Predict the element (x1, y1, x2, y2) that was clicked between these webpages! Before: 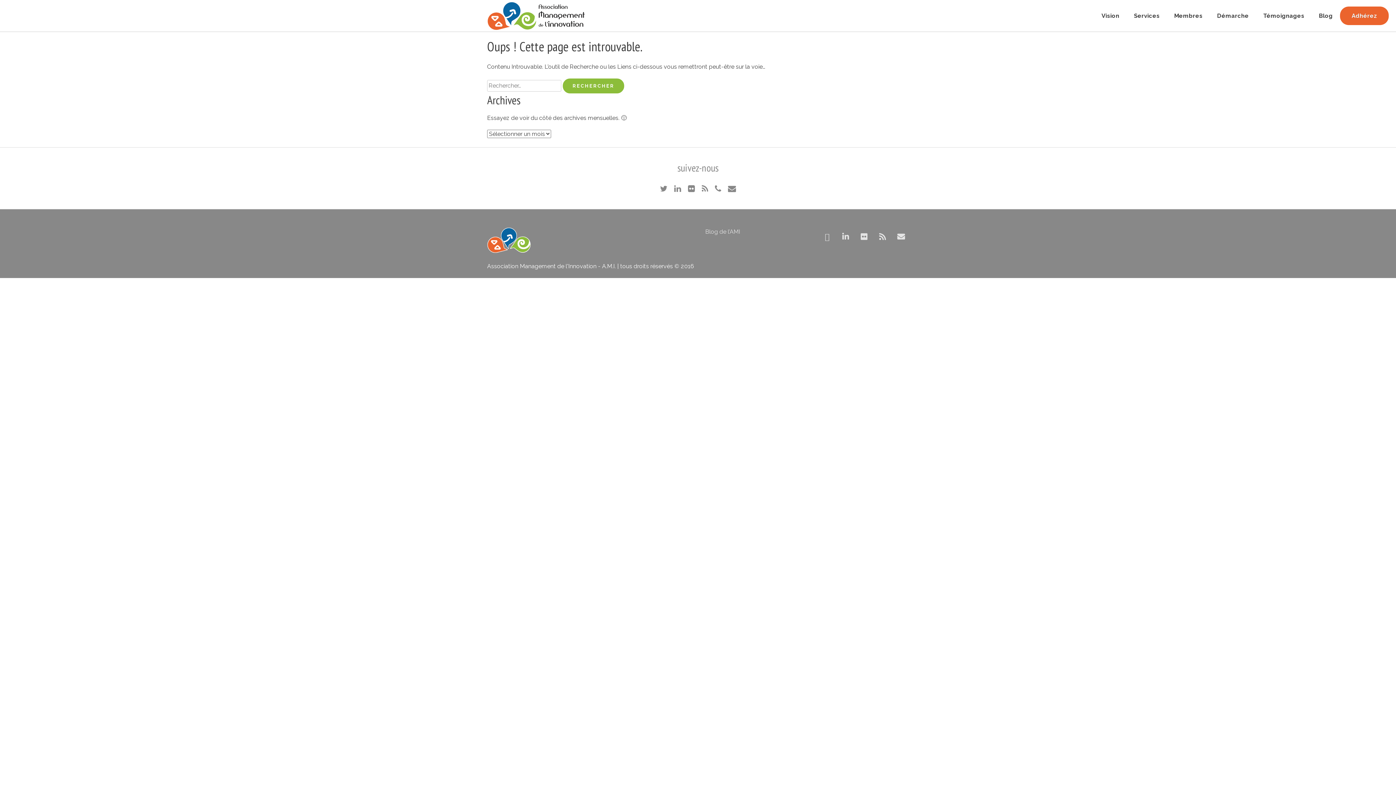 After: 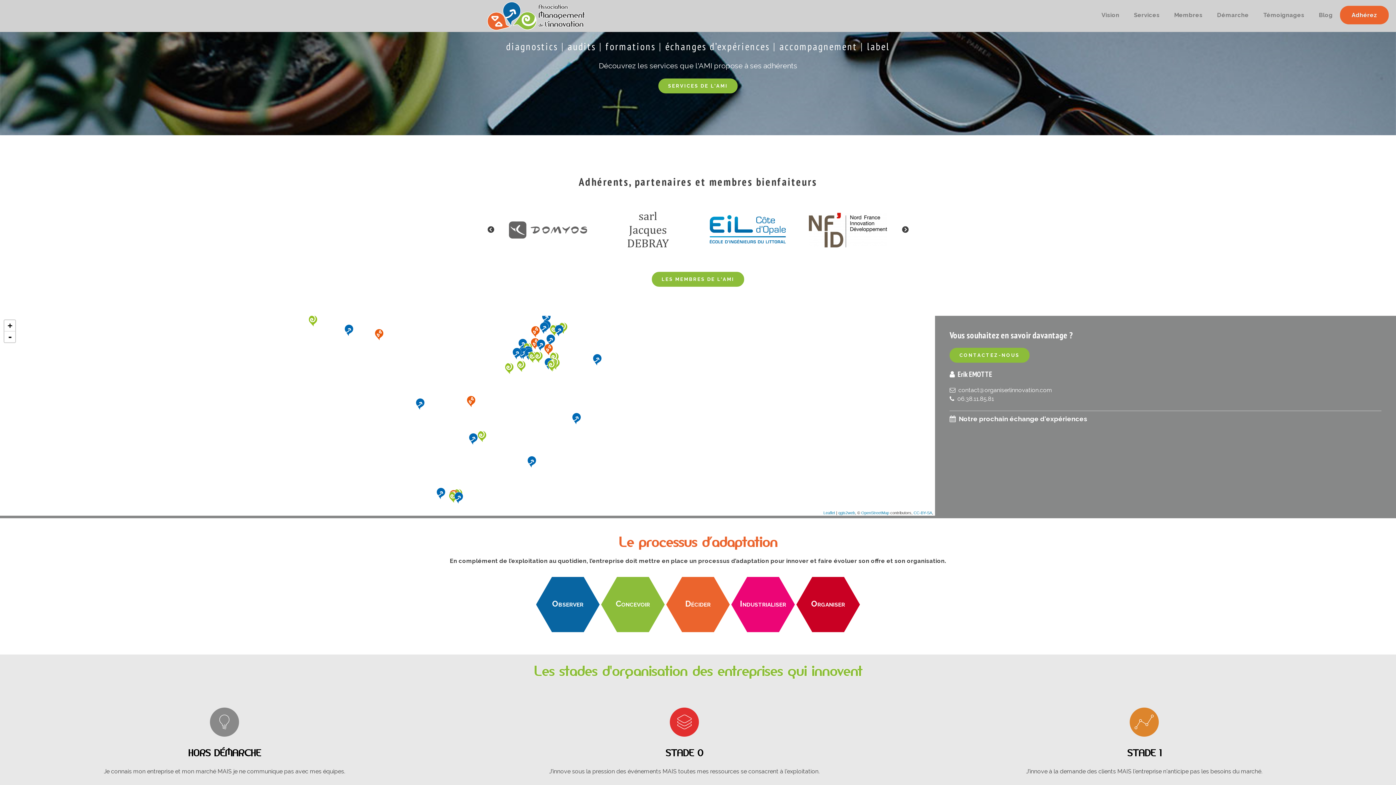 Action: bbox: (1126, 0, 1167, 32) label: Services